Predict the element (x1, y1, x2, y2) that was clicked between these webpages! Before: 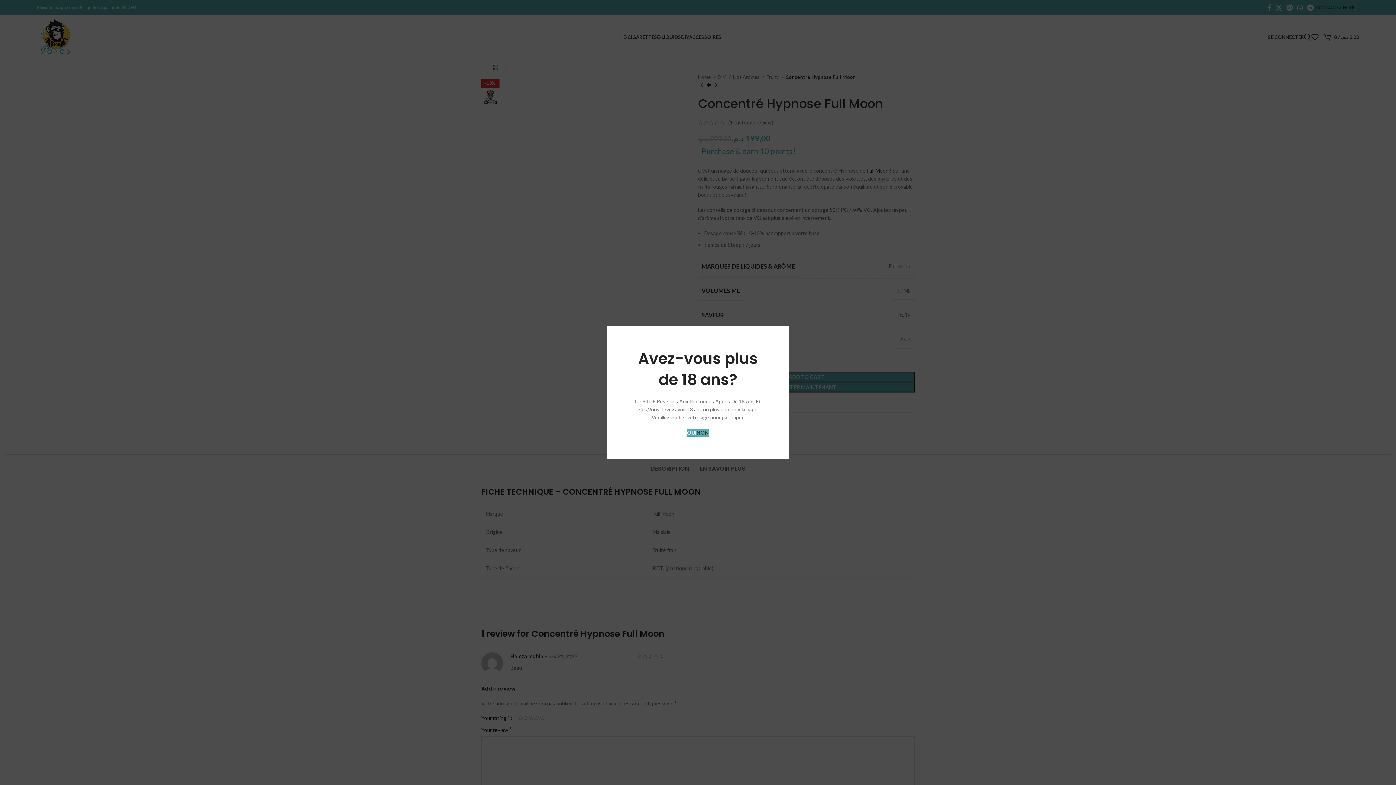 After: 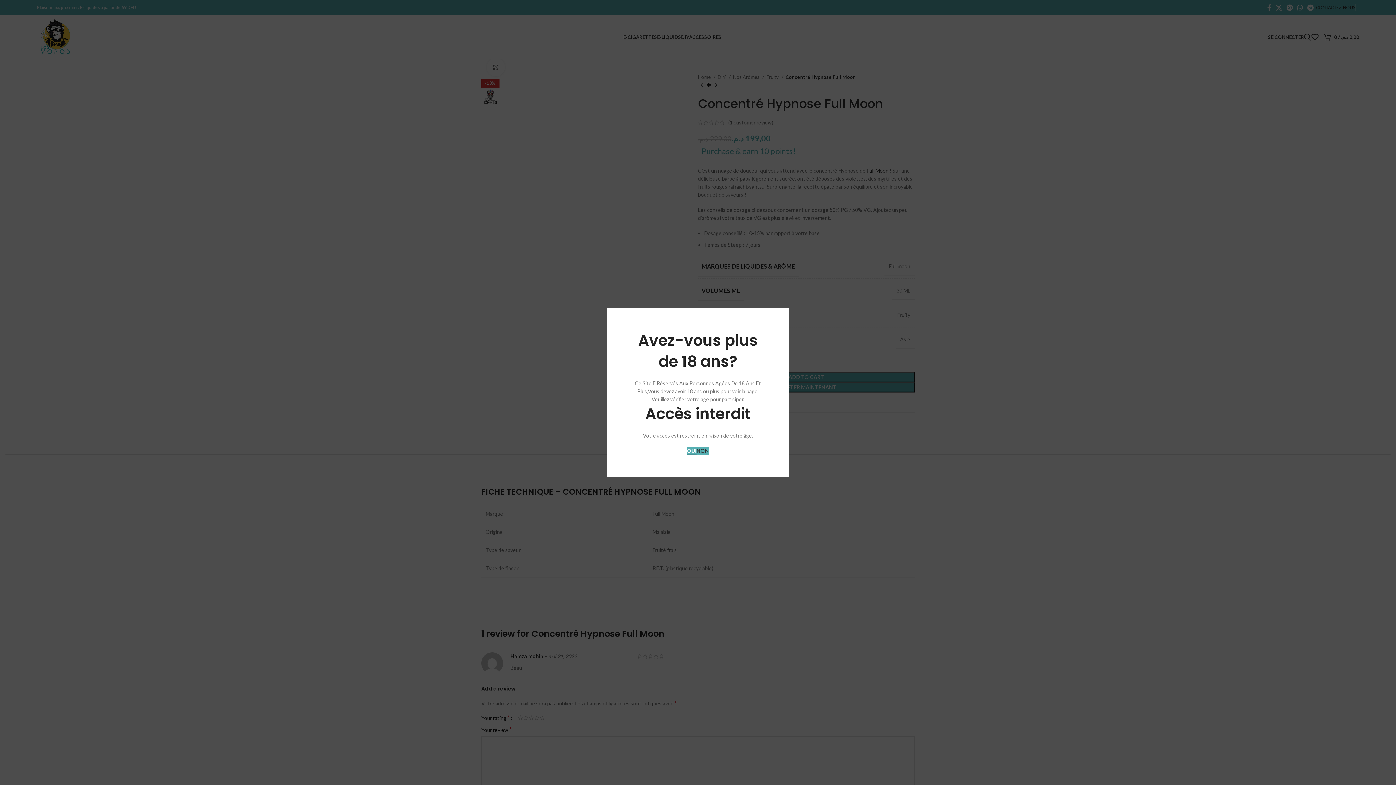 Action: label: NON bbox: (696, 429, 709, 437)